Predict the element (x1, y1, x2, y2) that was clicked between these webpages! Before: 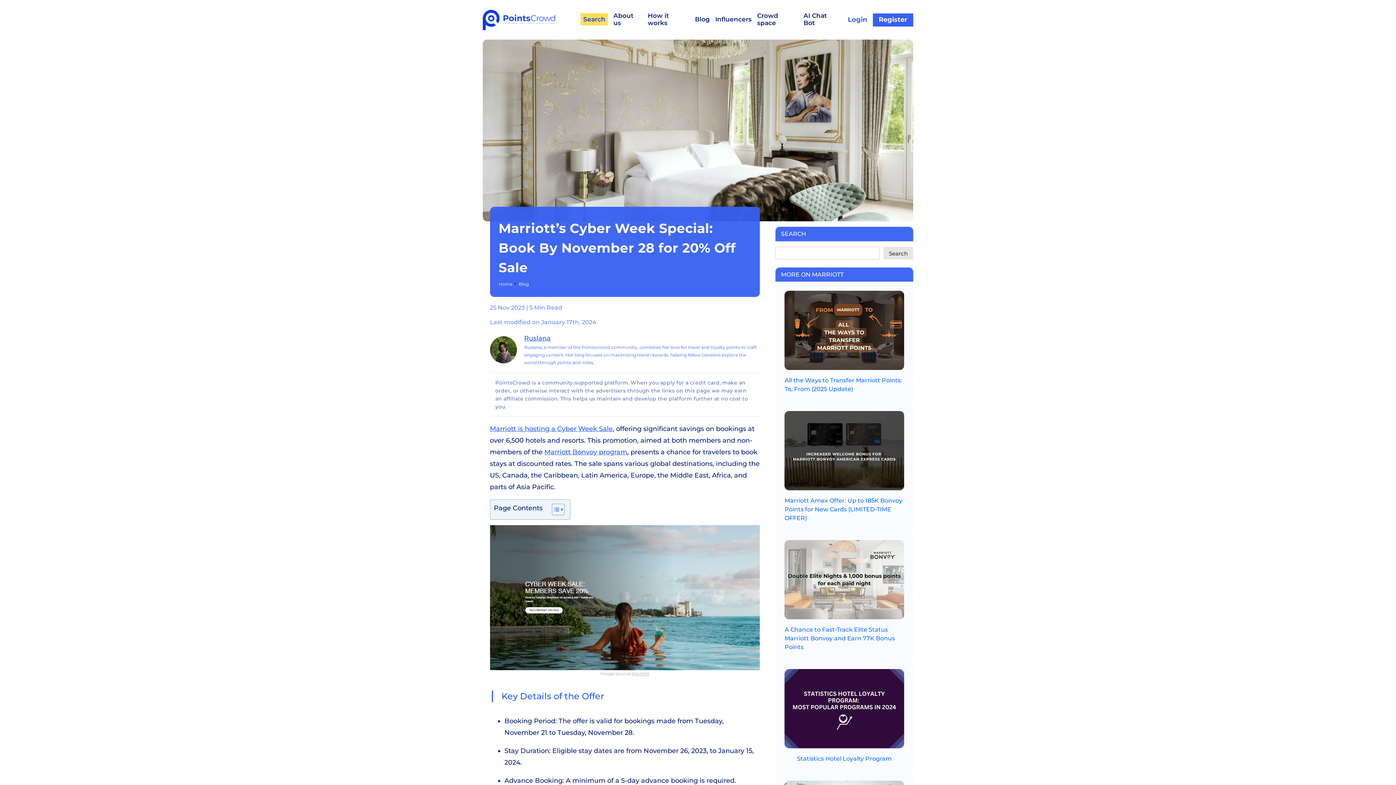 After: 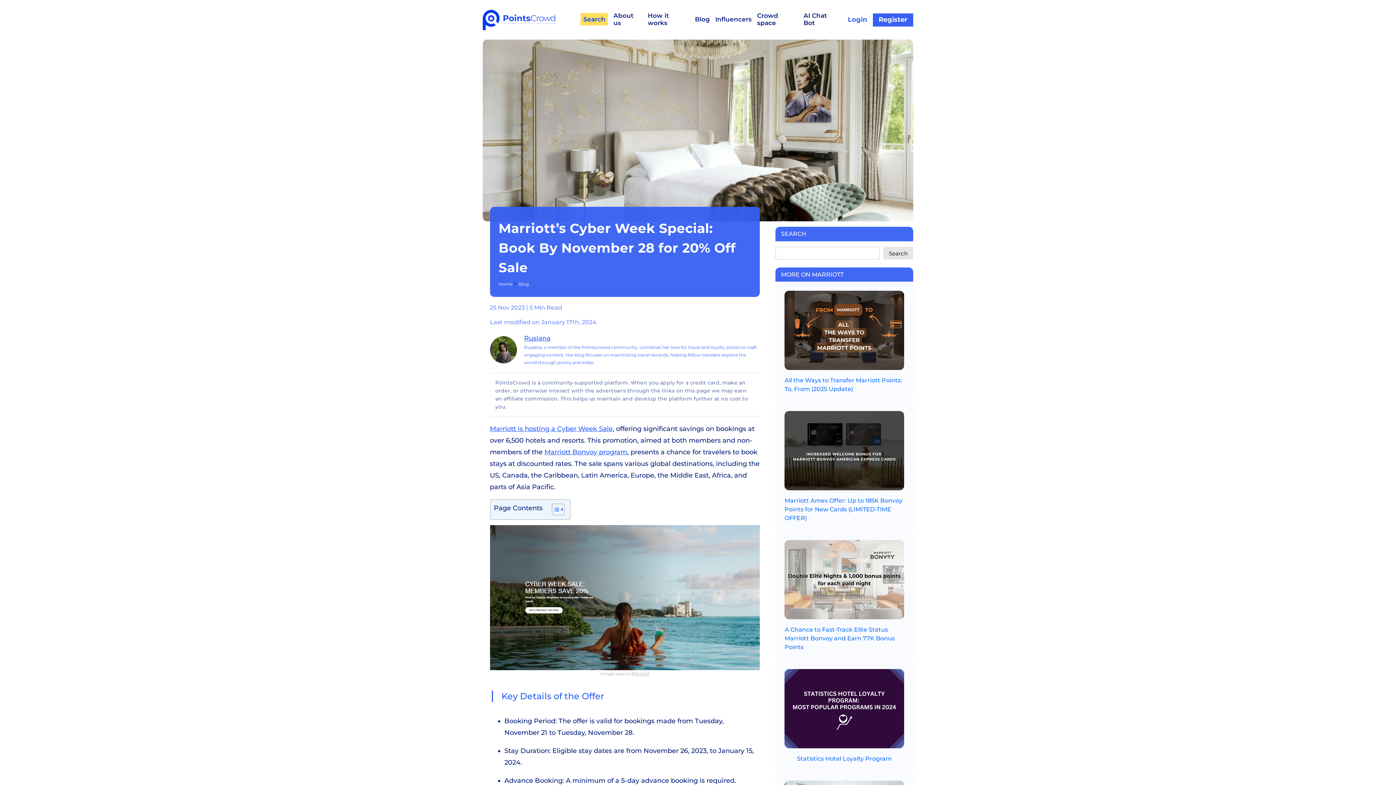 Action: label: AI Chat Bot bbox: (803, 12, 839, 29)